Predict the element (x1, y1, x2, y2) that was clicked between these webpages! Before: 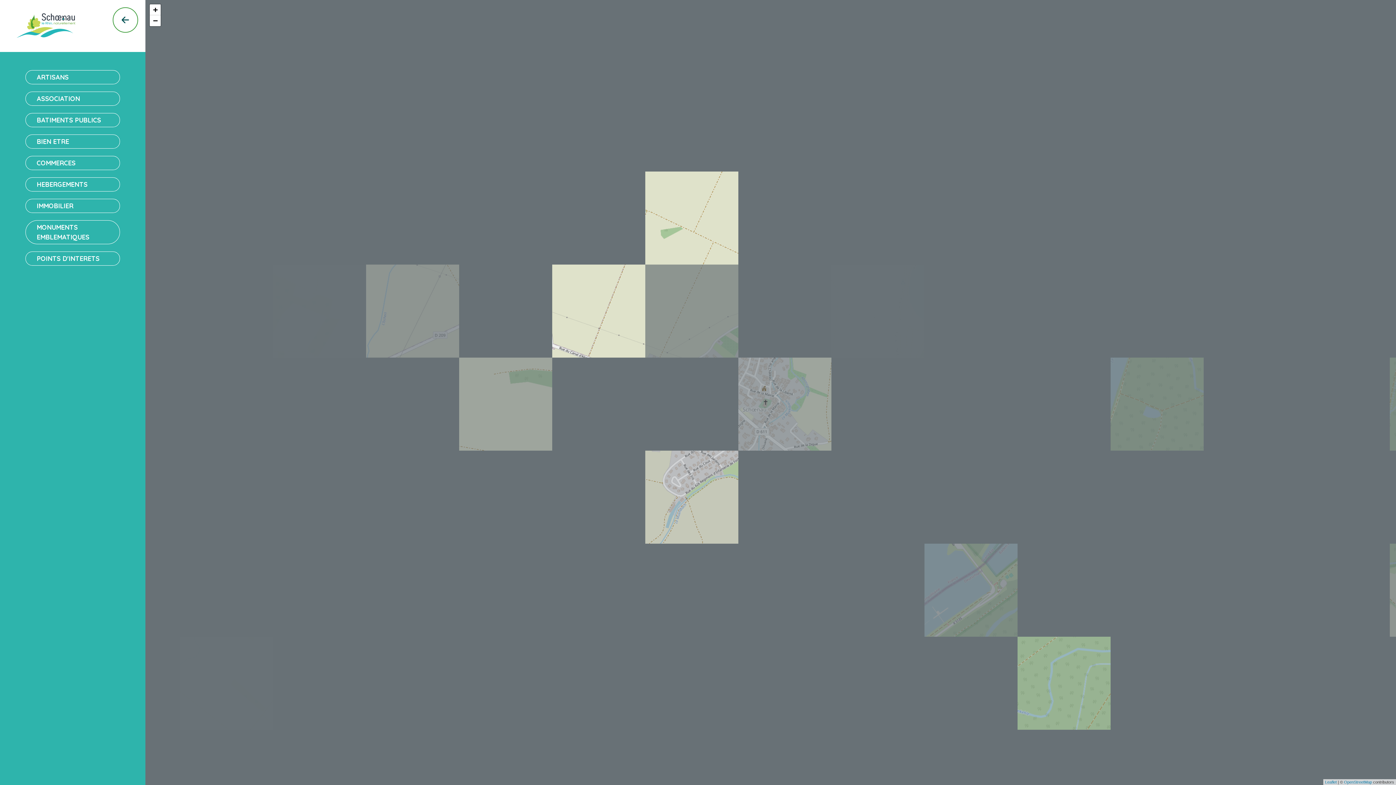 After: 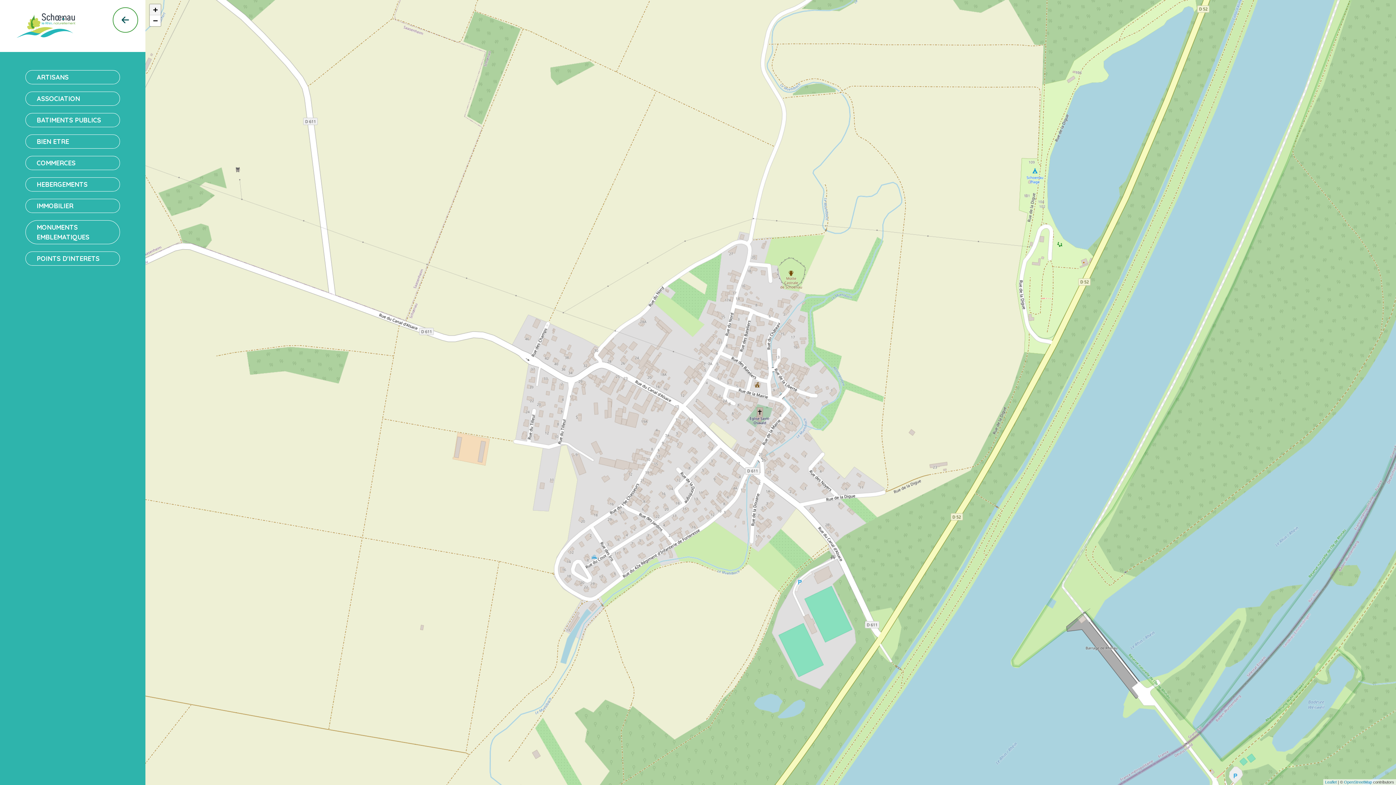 Action: bbox: (149, 4, 160, 15) label: Zoom in